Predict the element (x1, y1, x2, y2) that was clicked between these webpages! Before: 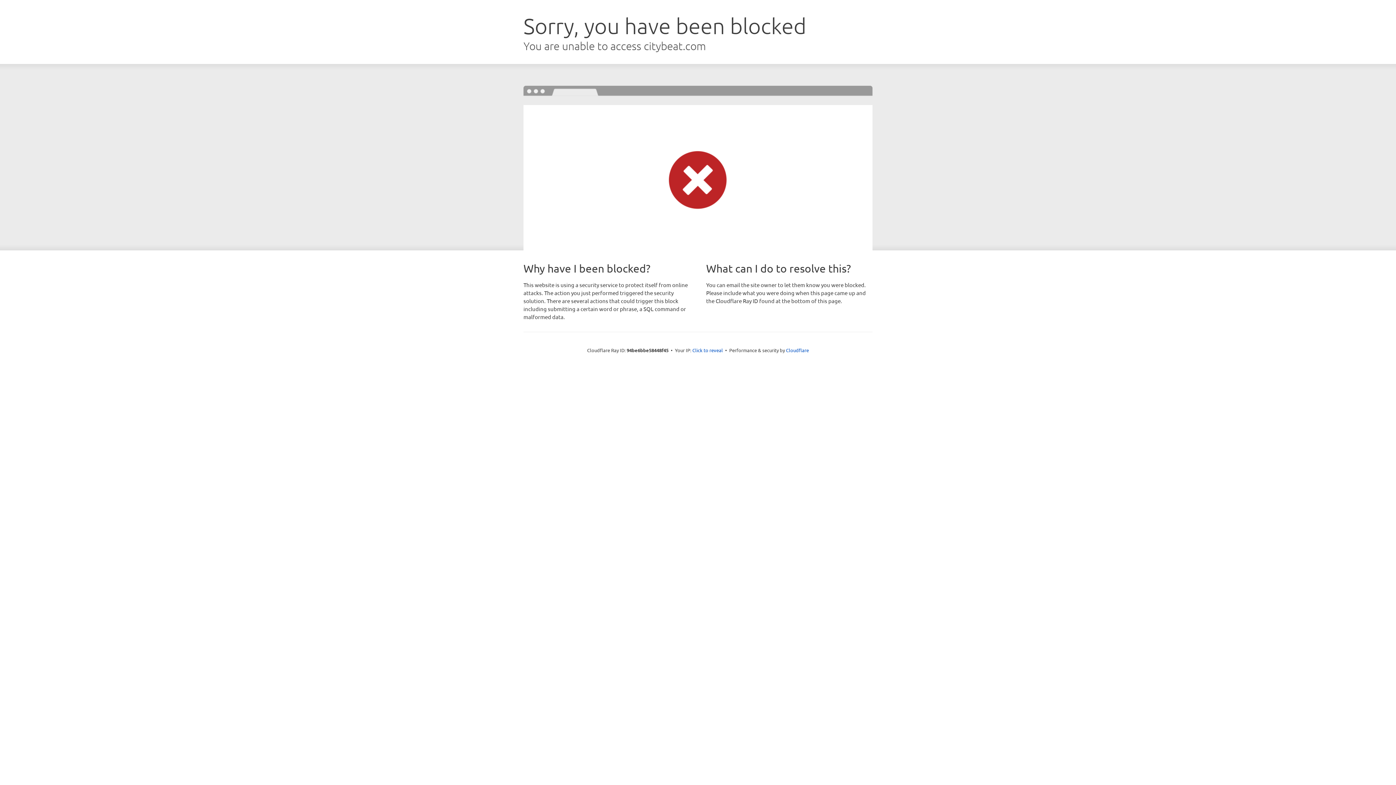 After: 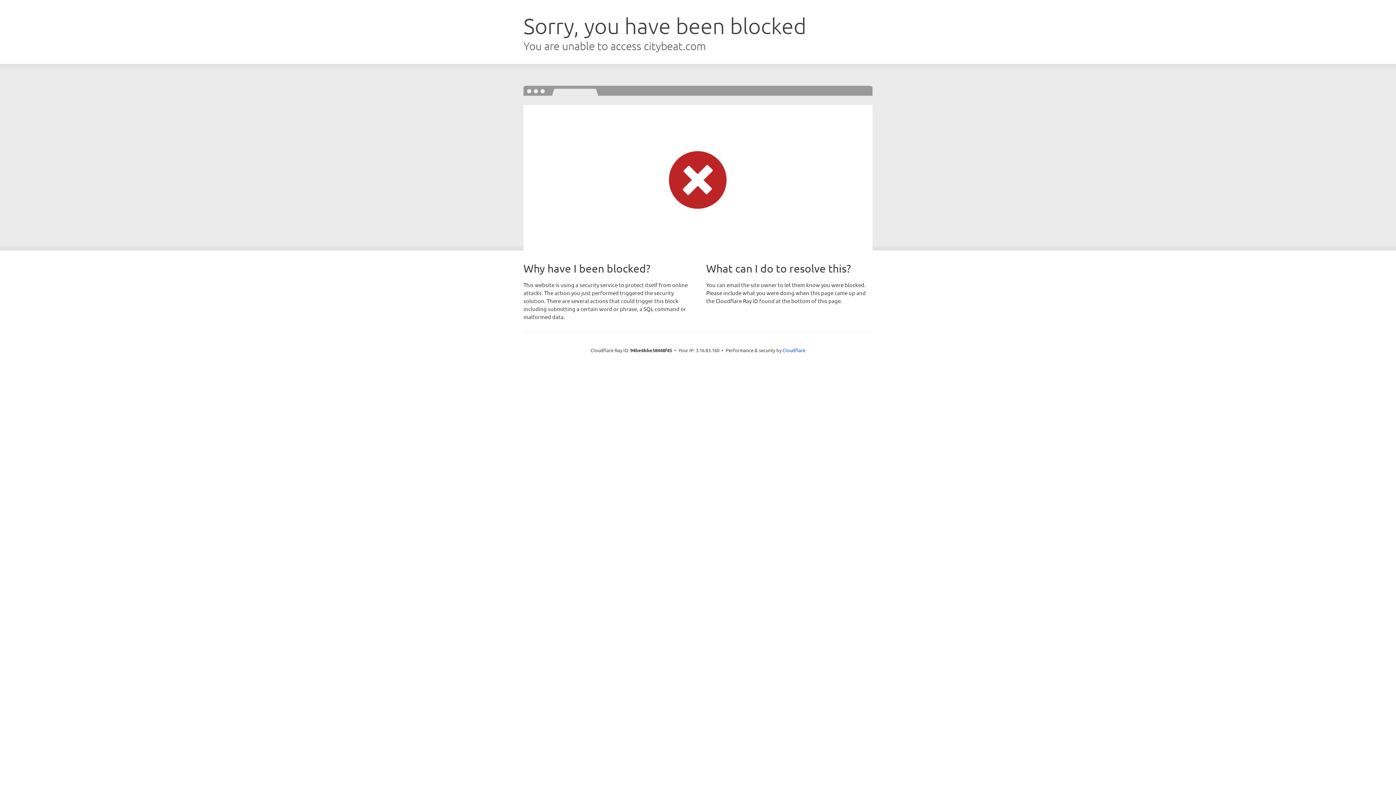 Action: bbox: (692, 346, 723, 353) label: Click to reveal